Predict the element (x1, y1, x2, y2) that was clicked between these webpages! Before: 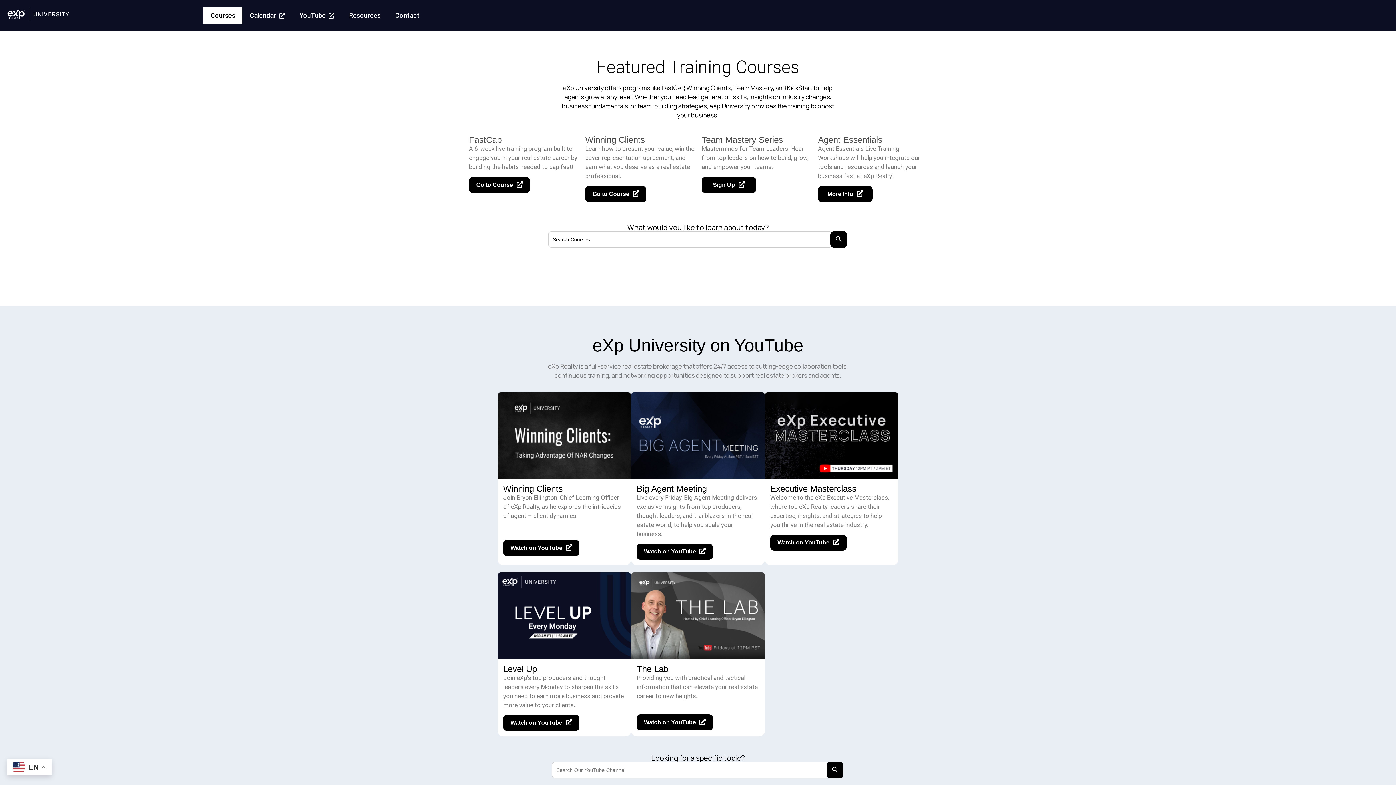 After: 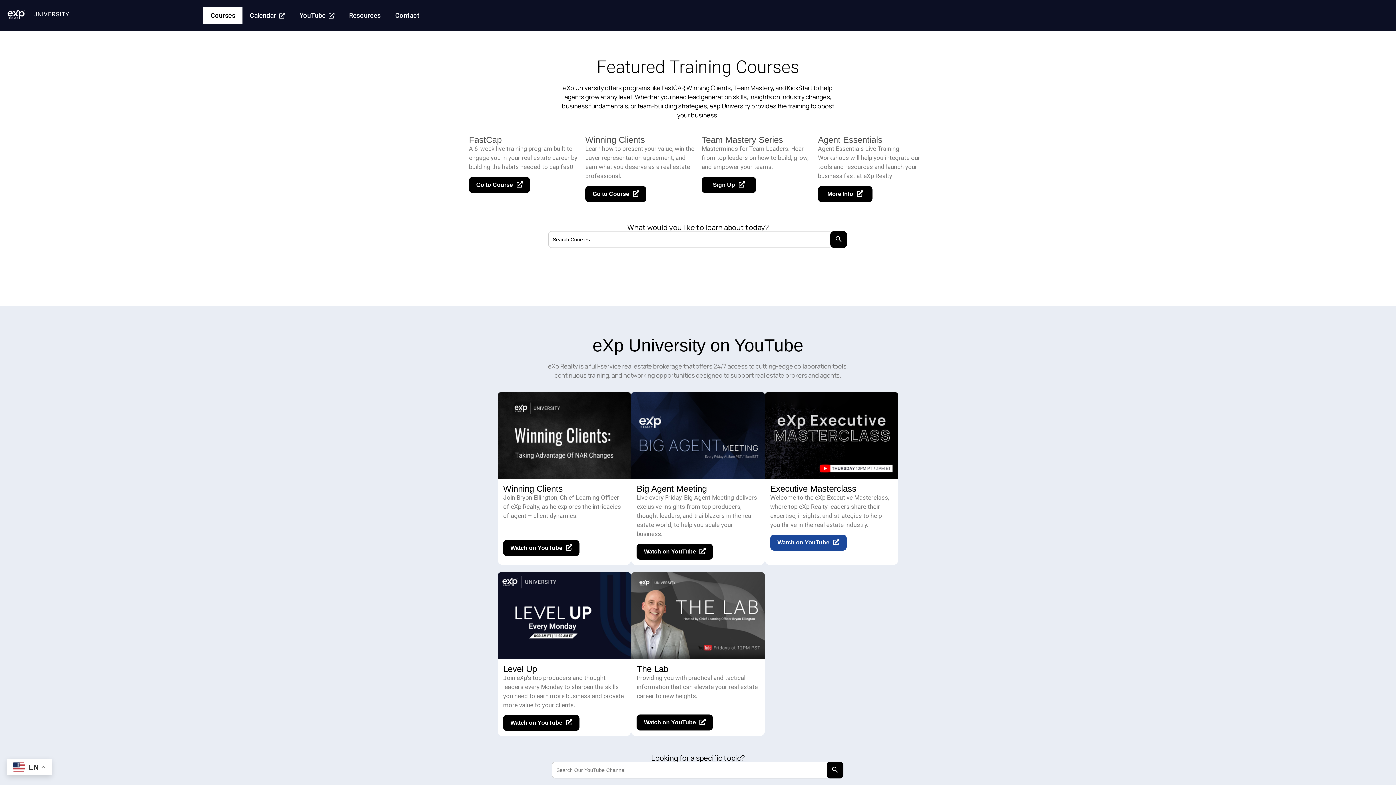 Action: bbox: (770, 535, 846, 551) label: Watch on YouTube